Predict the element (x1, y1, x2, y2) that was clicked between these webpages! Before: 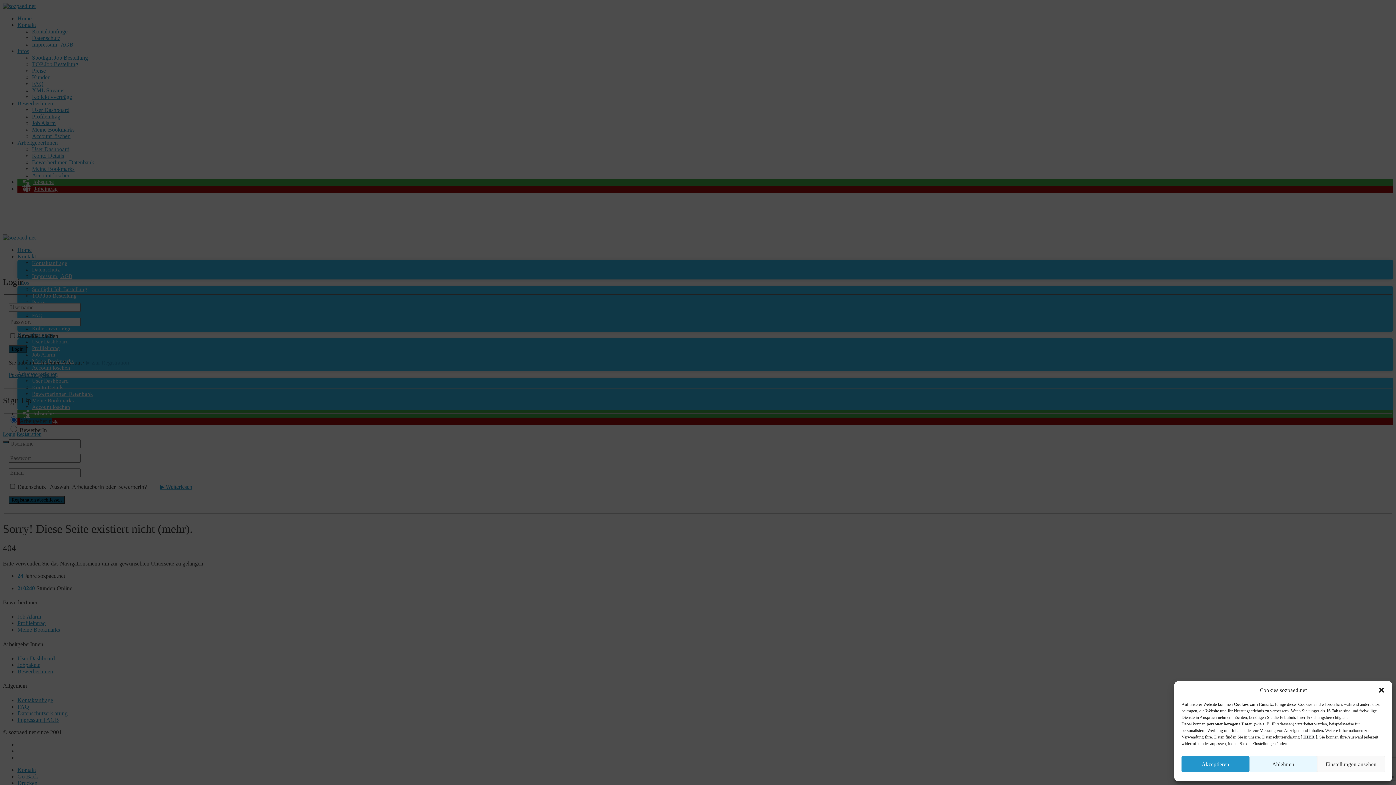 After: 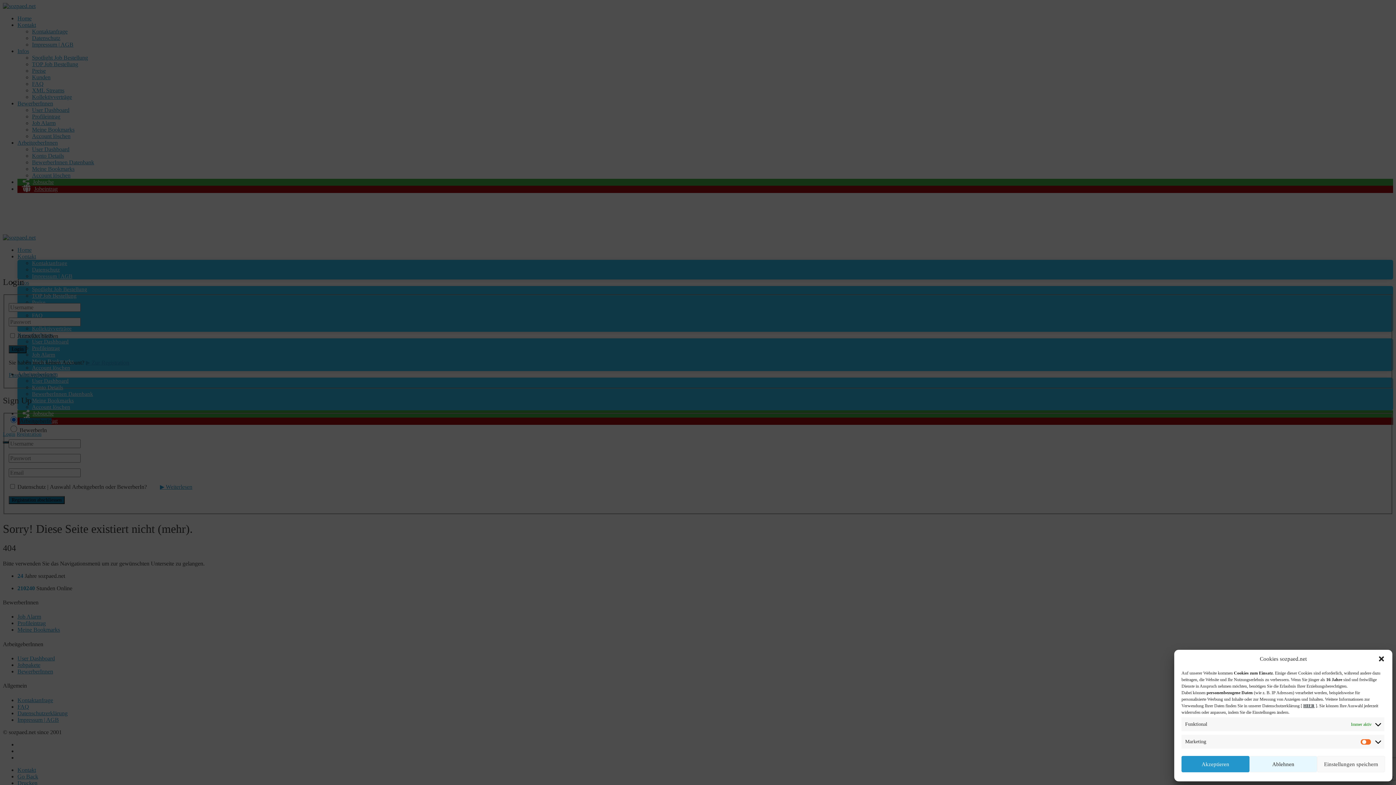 Action: label: Einstellungen ansehen bbox: (1317, 756, 1385, 772)